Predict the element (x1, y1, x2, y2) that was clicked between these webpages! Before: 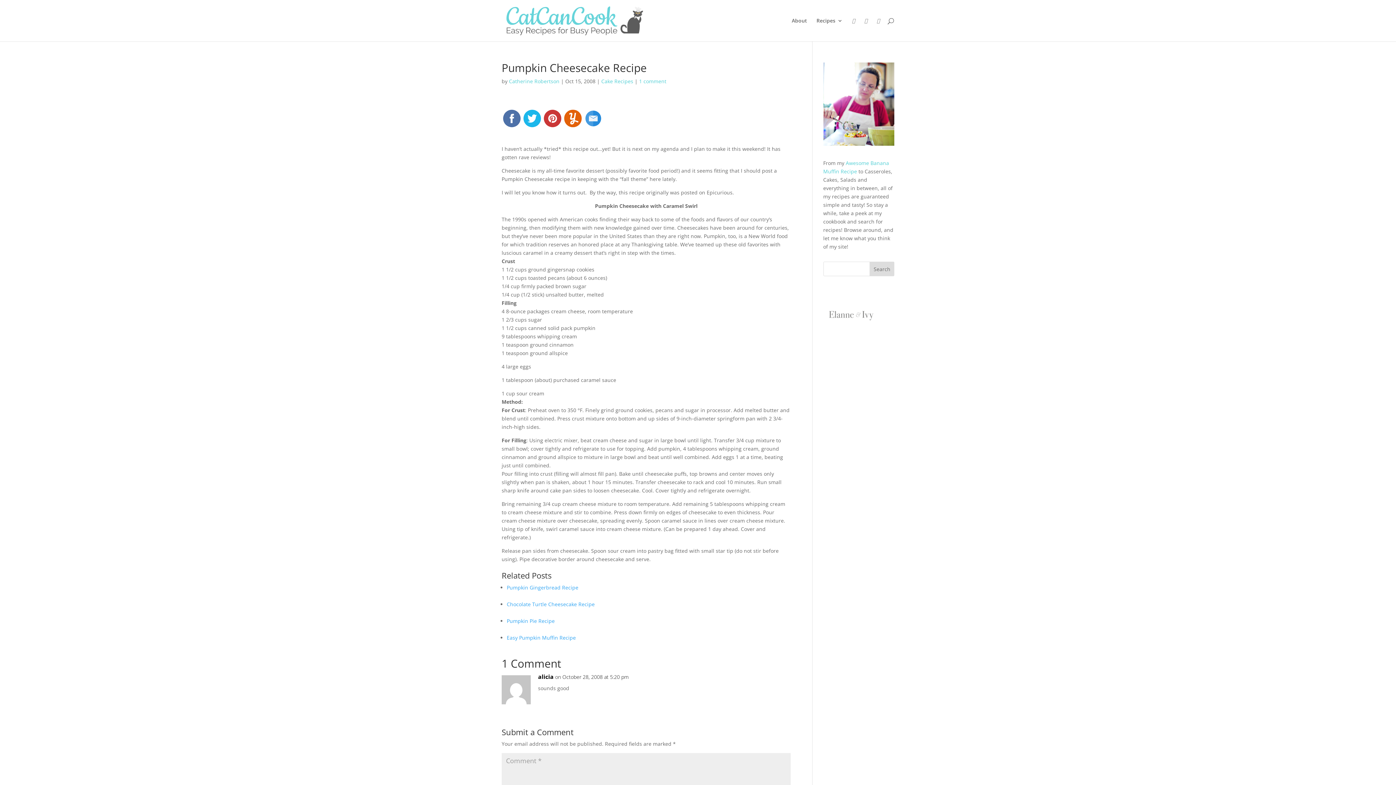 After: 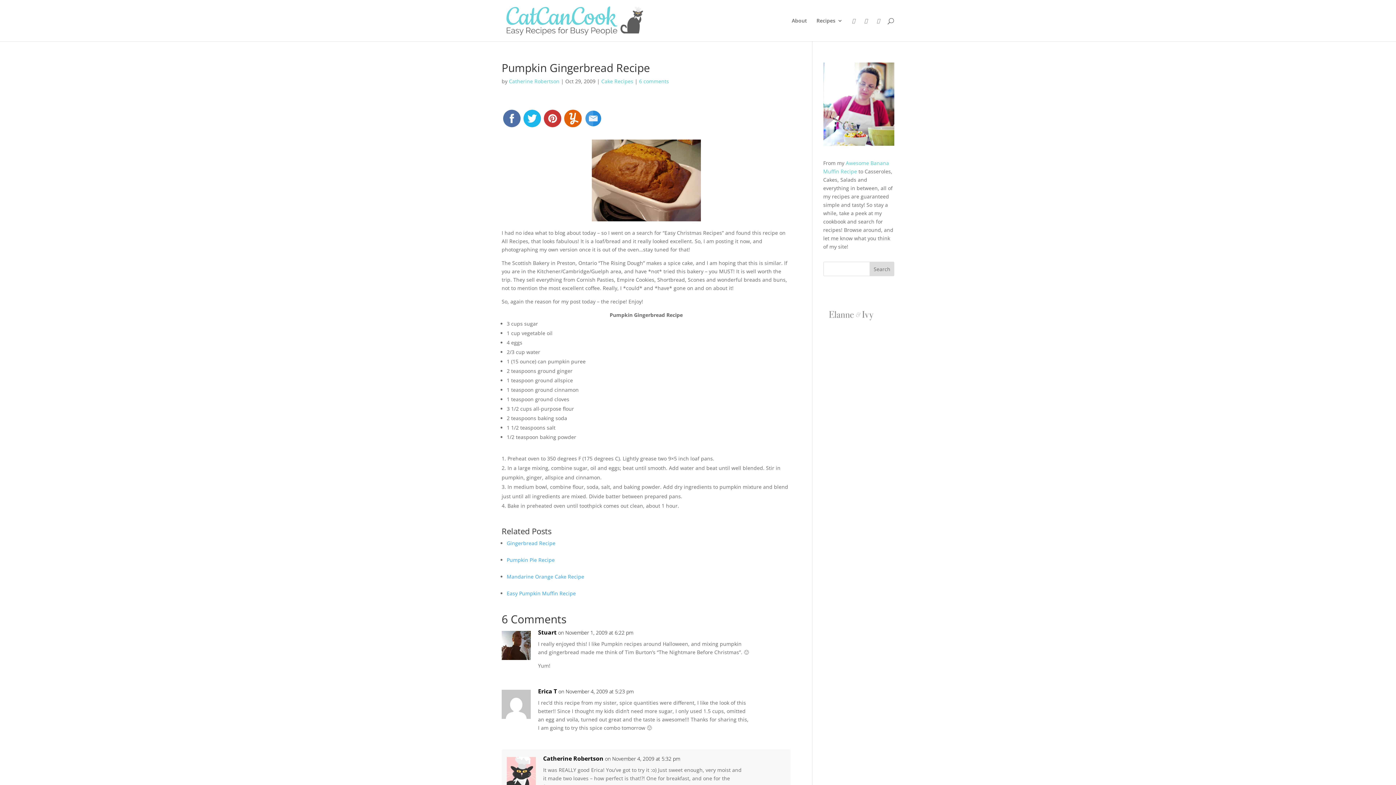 Action: label: Pumpkin Gingerbread Recipe bbox: (506, 584, 578, 591)